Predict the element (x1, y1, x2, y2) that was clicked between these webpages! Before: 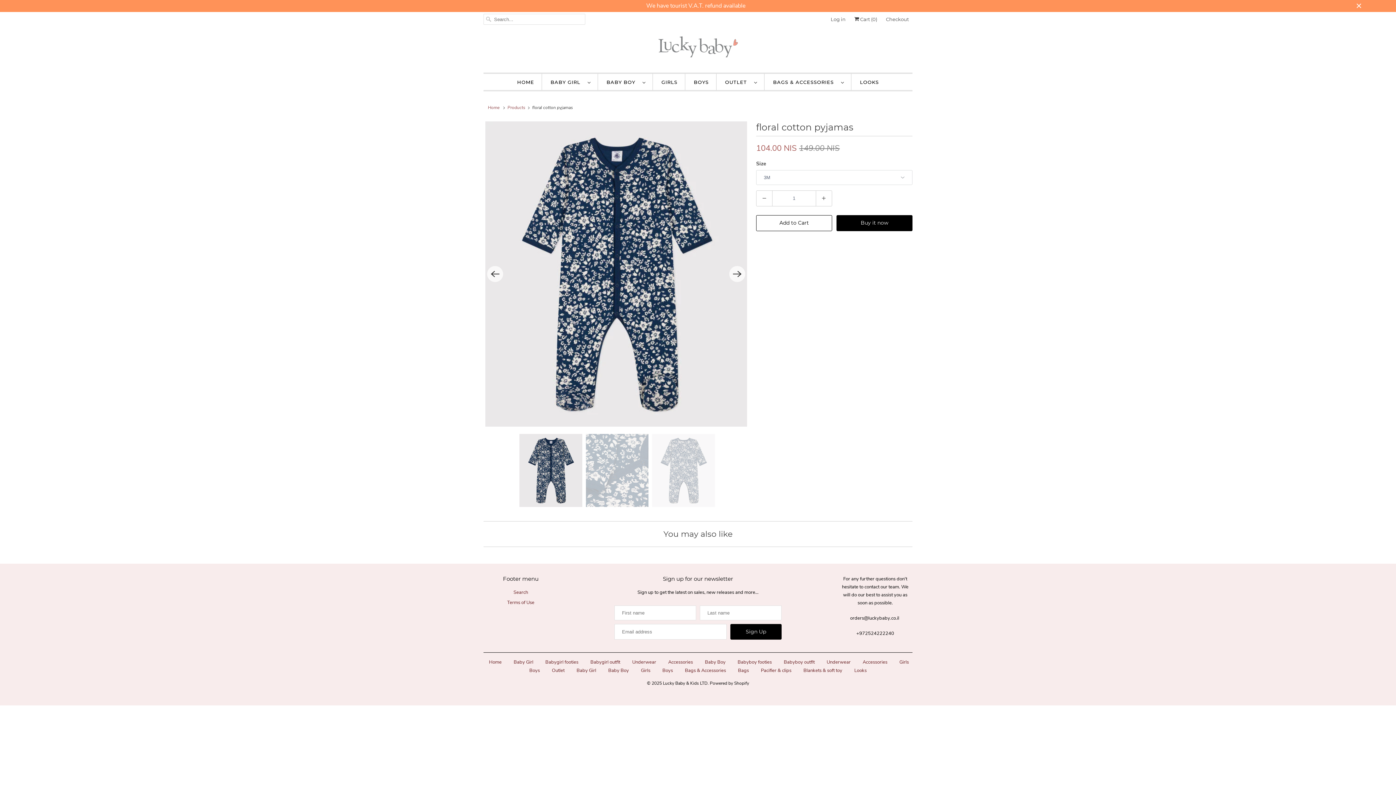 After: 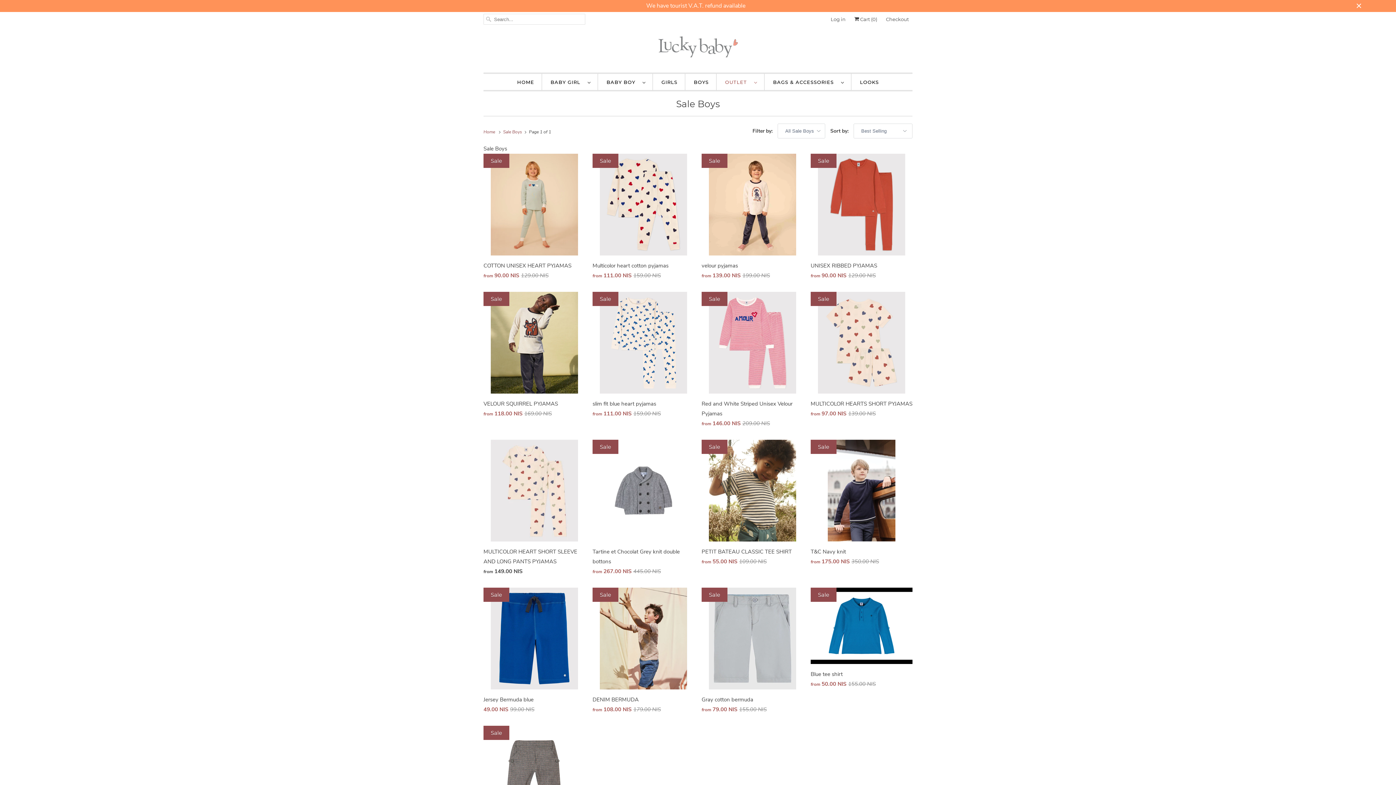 Action: bbox: (662, 667, 673, 674) label: Boys